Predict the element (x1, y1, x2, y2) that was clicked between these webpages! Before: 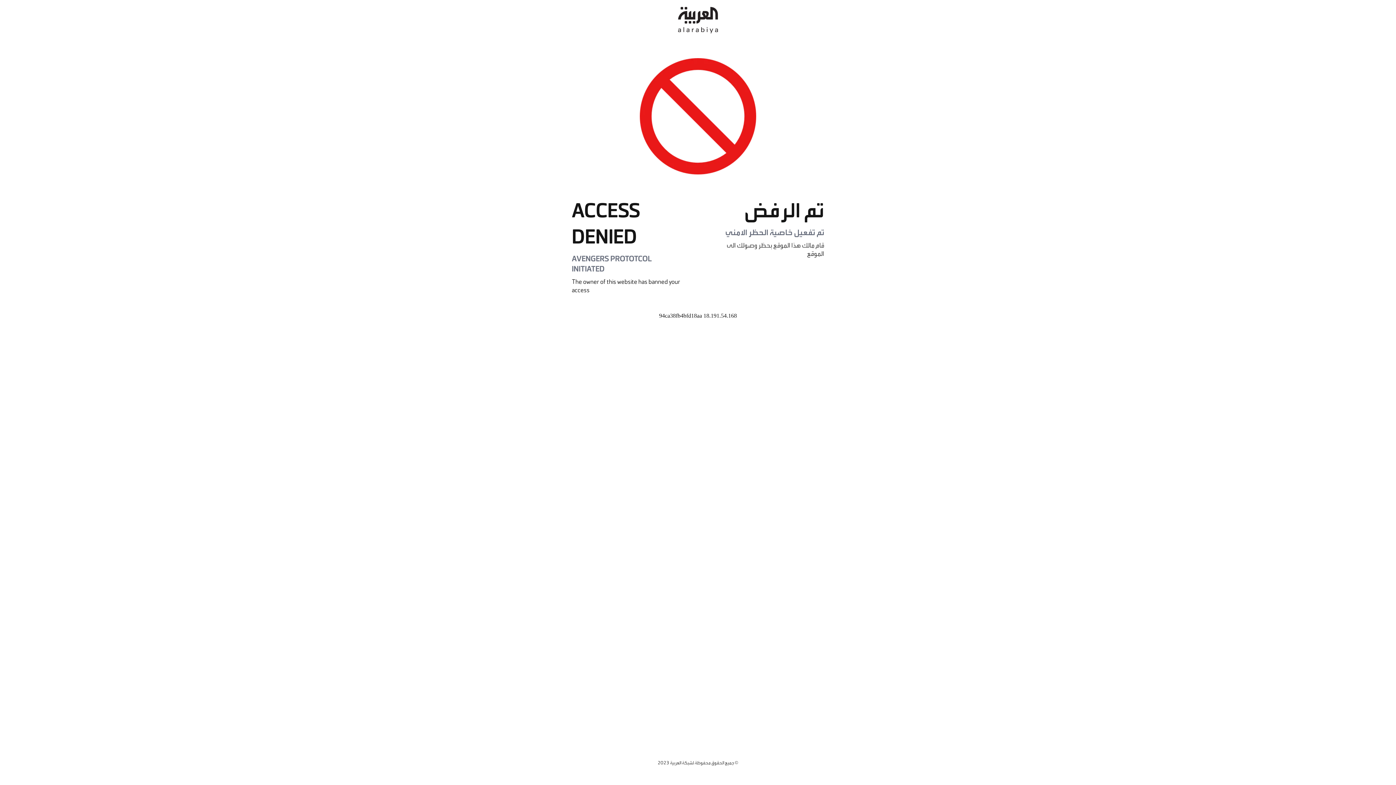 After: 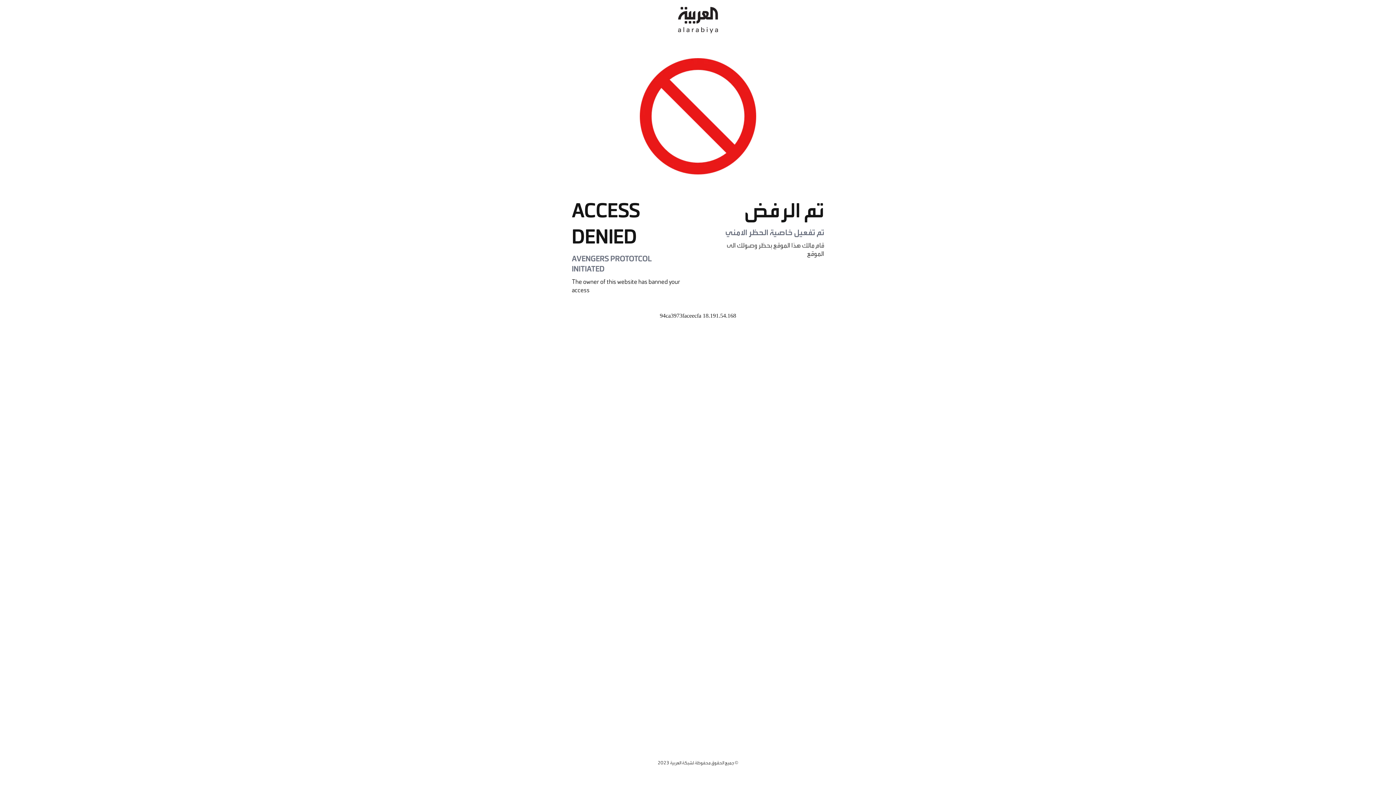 Action: bbox: (678, 0, 718, 40)